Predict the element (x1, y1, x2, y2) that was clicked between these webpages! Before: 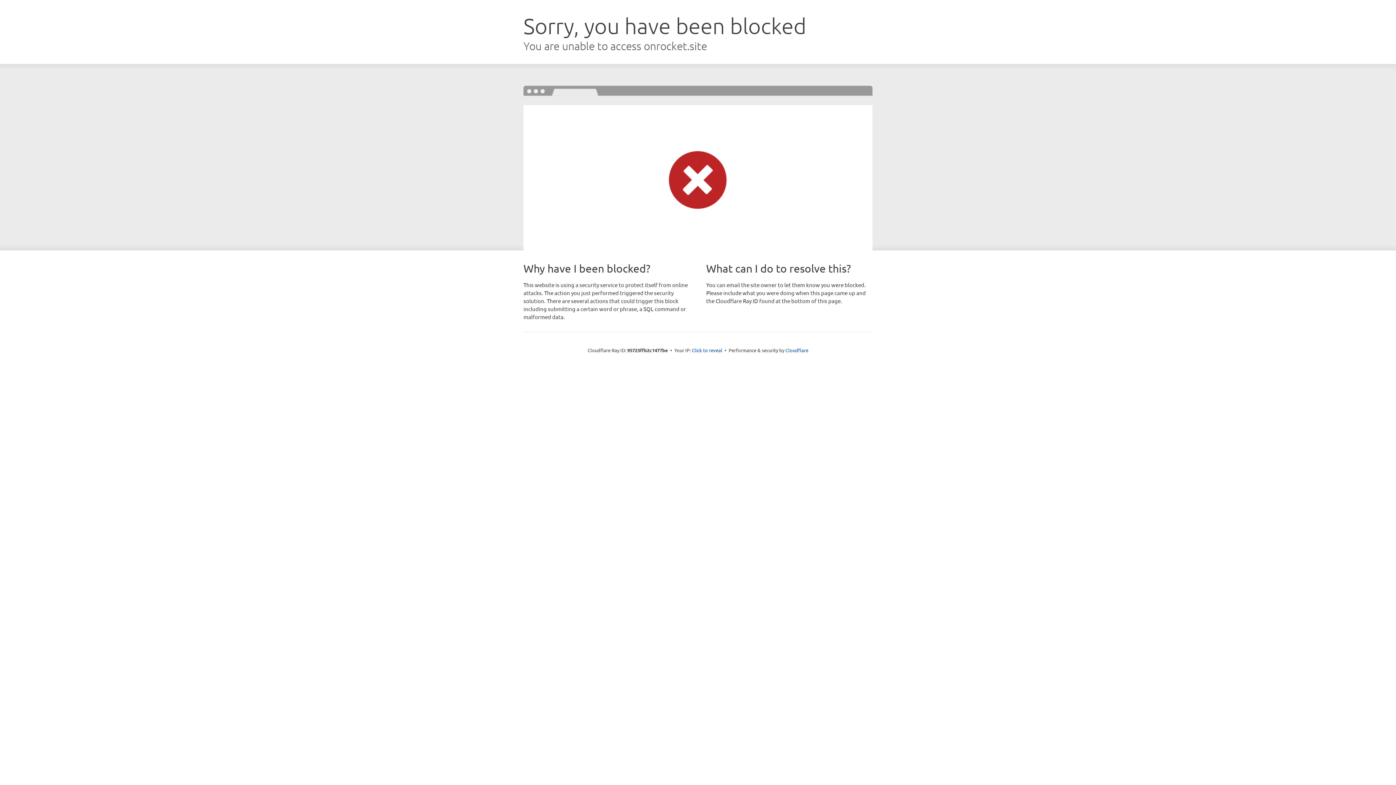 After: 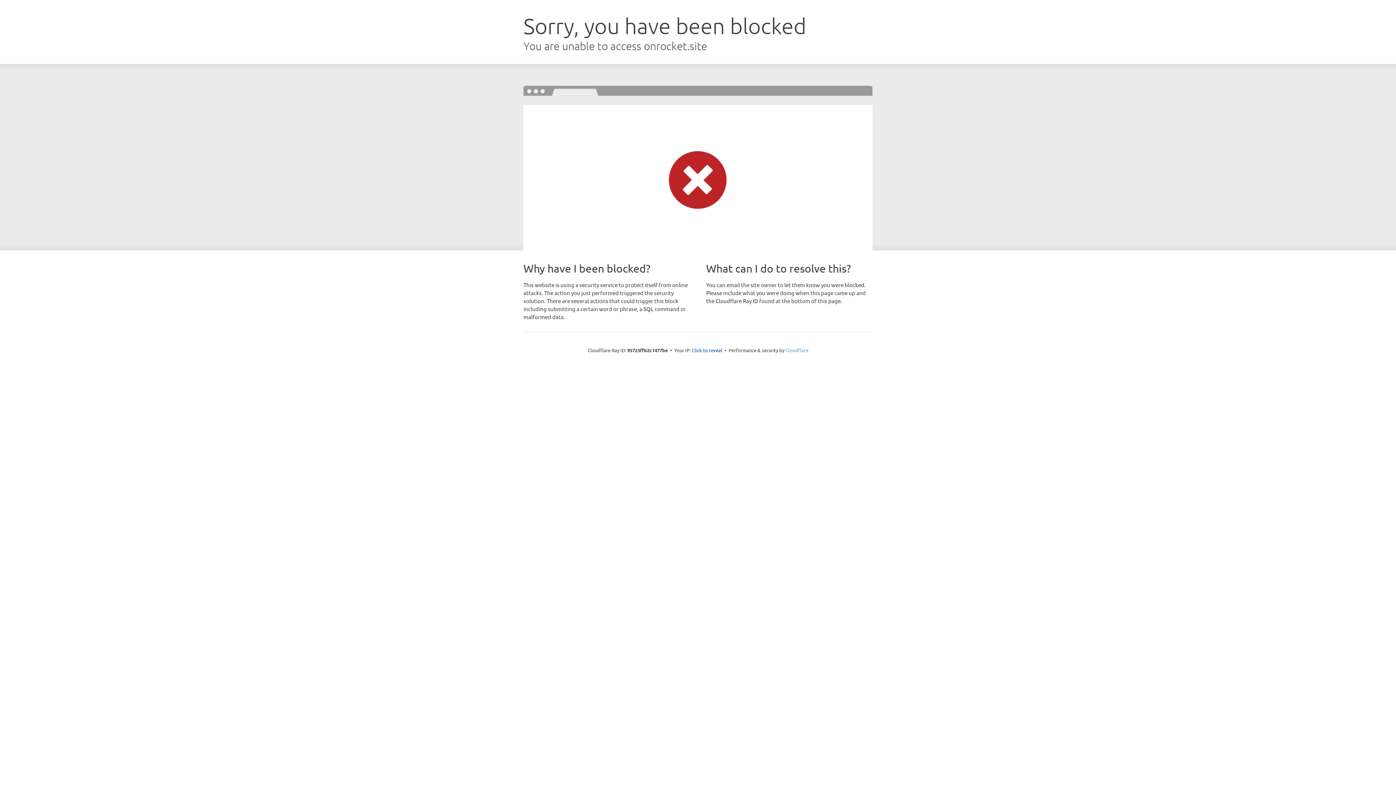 Action: bbox: (785, 347, 808, 353) label: Cloudflare